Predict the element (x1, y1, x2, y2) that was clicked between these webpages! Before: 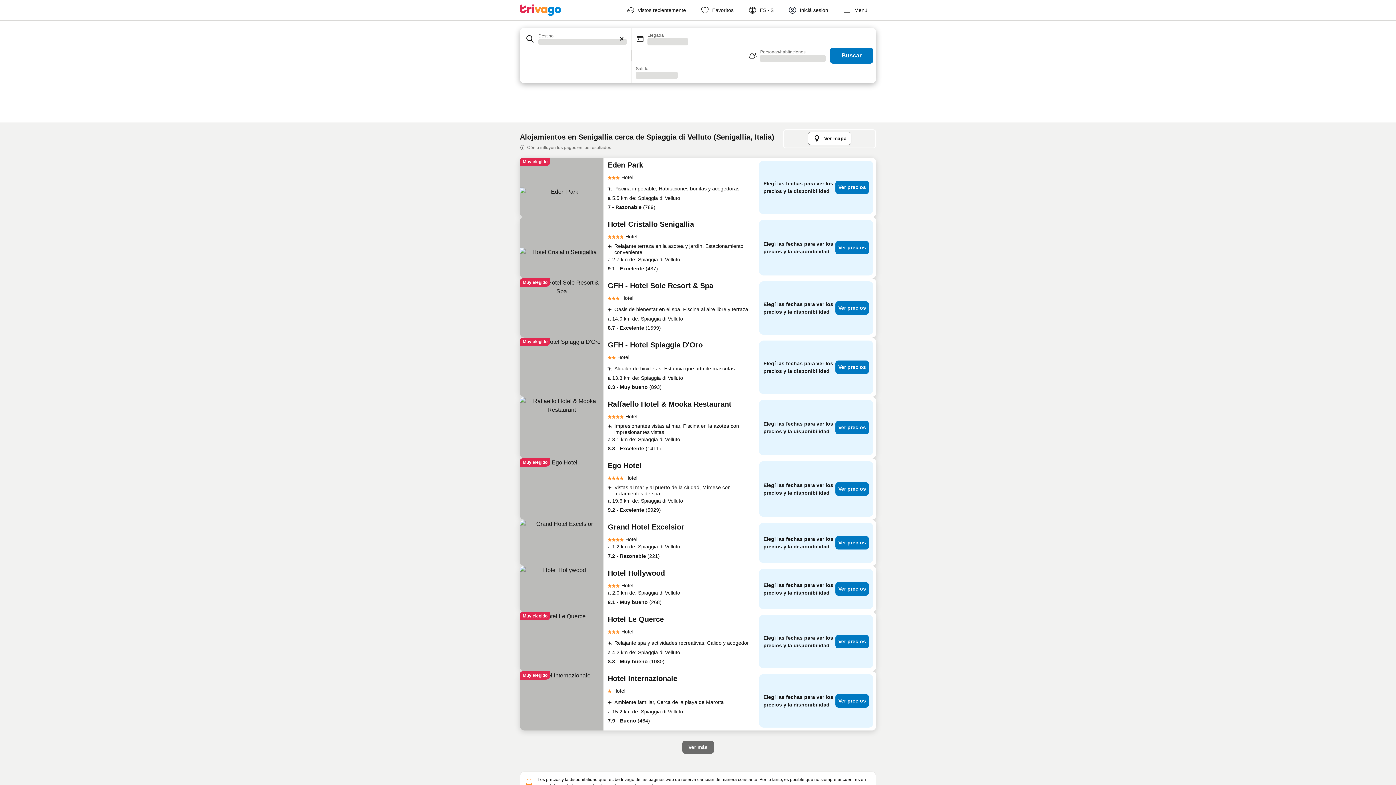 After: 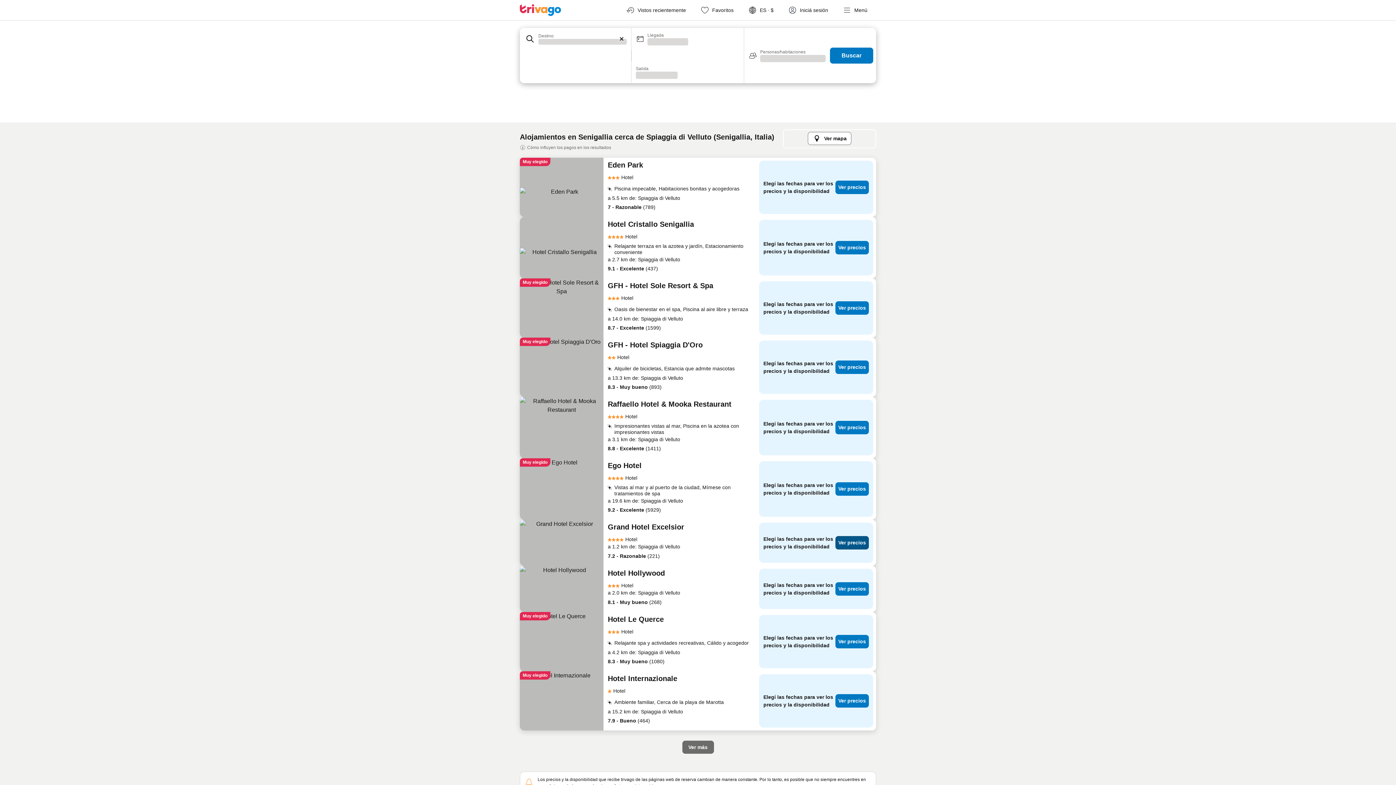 Action: label: Ver precios bbox: (835, 536, 869, 549)